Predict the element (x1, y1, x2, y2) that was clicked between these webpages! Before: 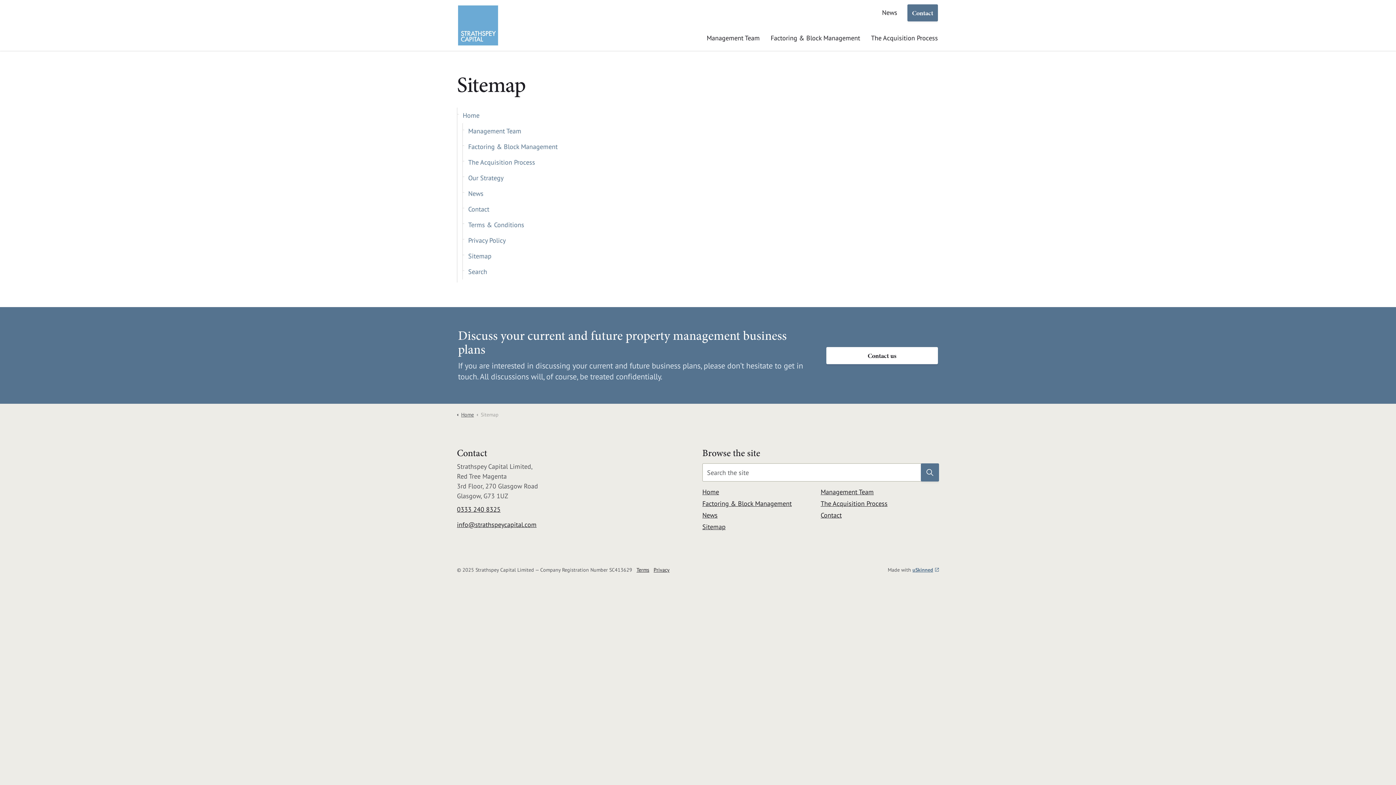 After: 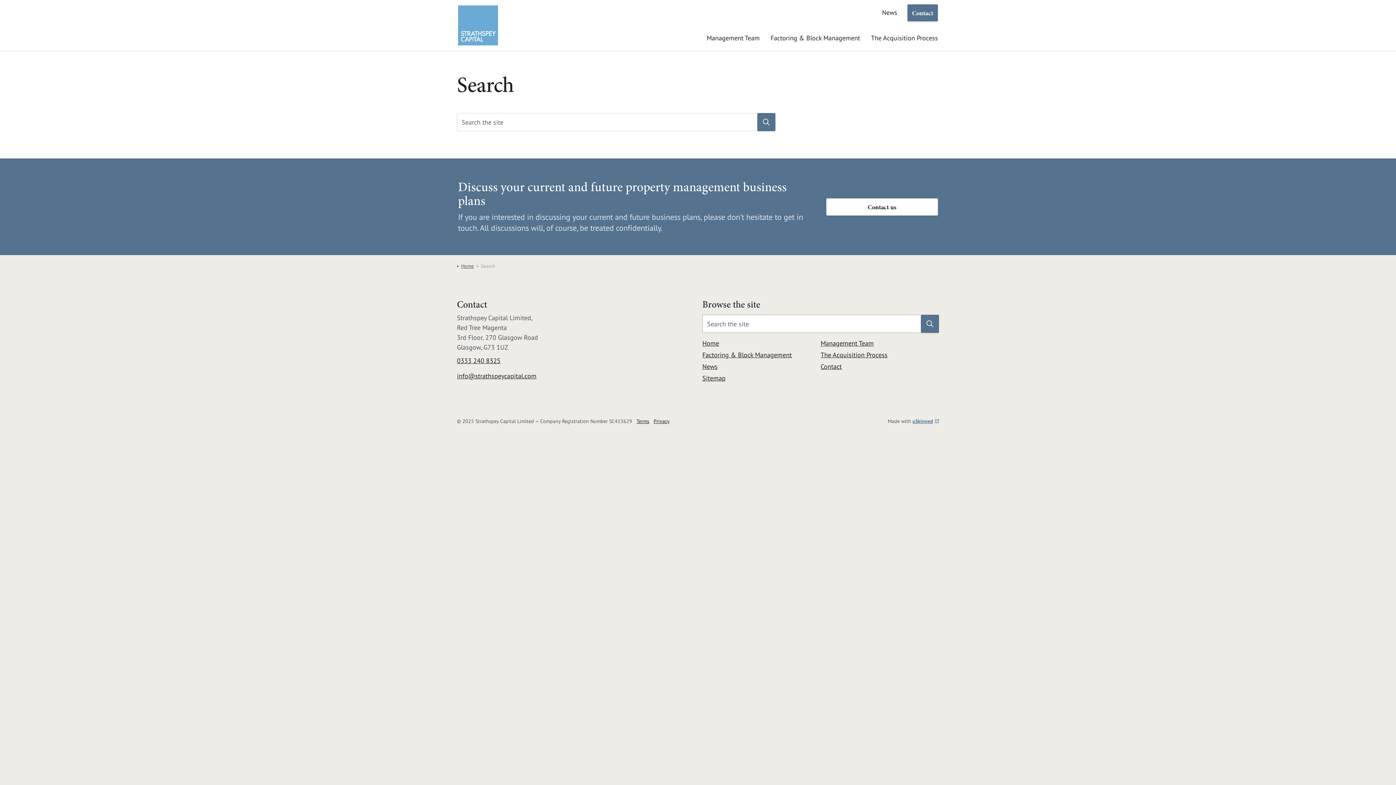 Action: bbox: (462, 264, 775, 279) label: Search